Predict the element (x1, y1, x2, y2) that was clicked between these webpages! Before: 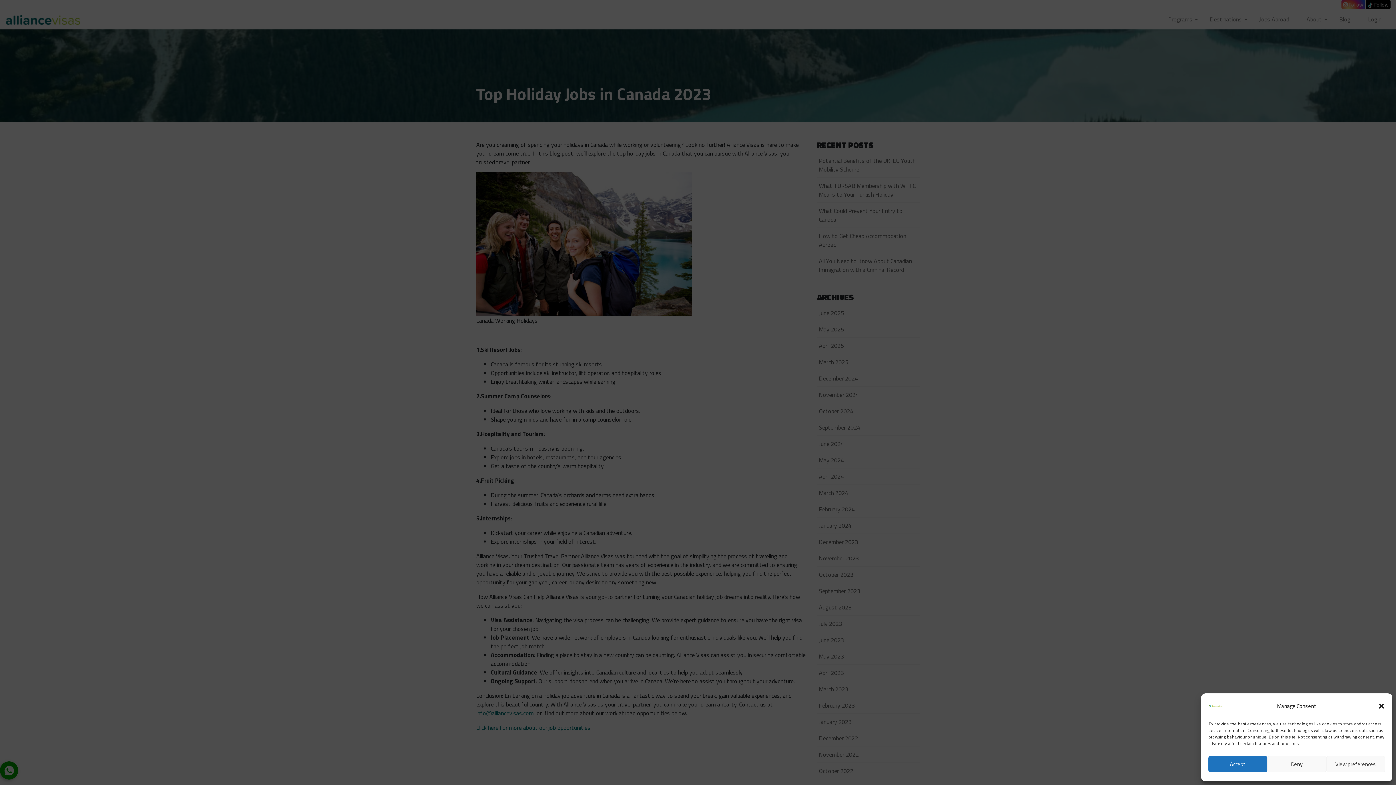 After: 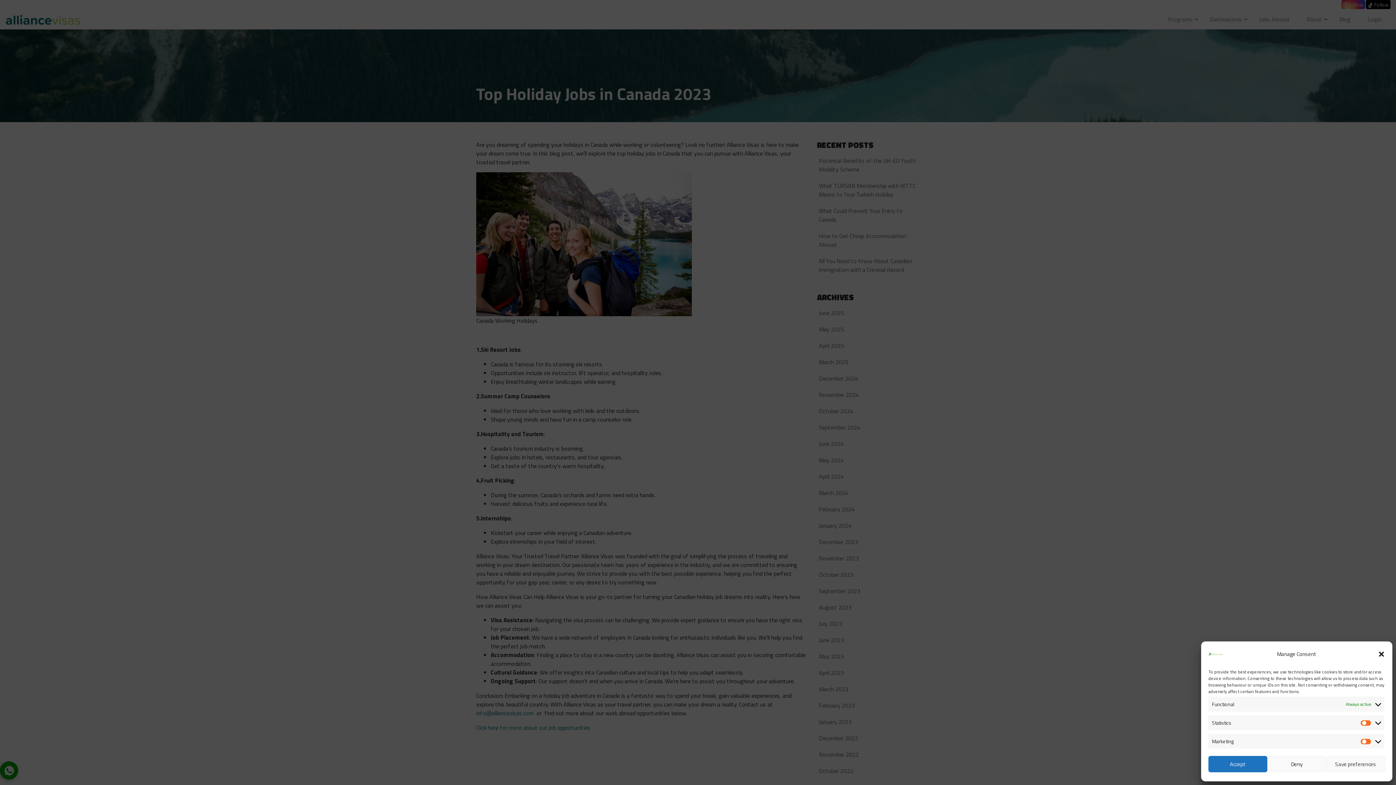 Action: label: View preferences bbox: (1326, 756, 1385, 772)